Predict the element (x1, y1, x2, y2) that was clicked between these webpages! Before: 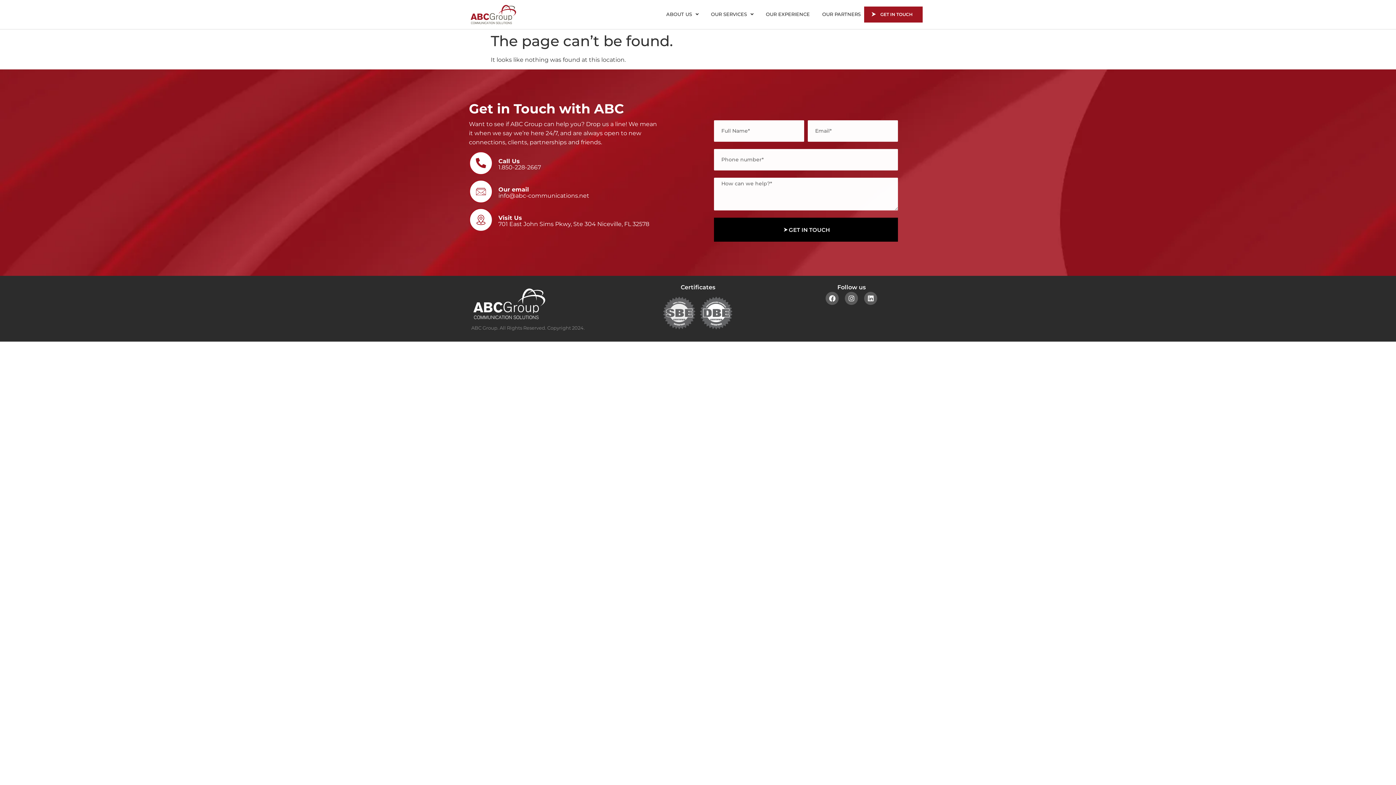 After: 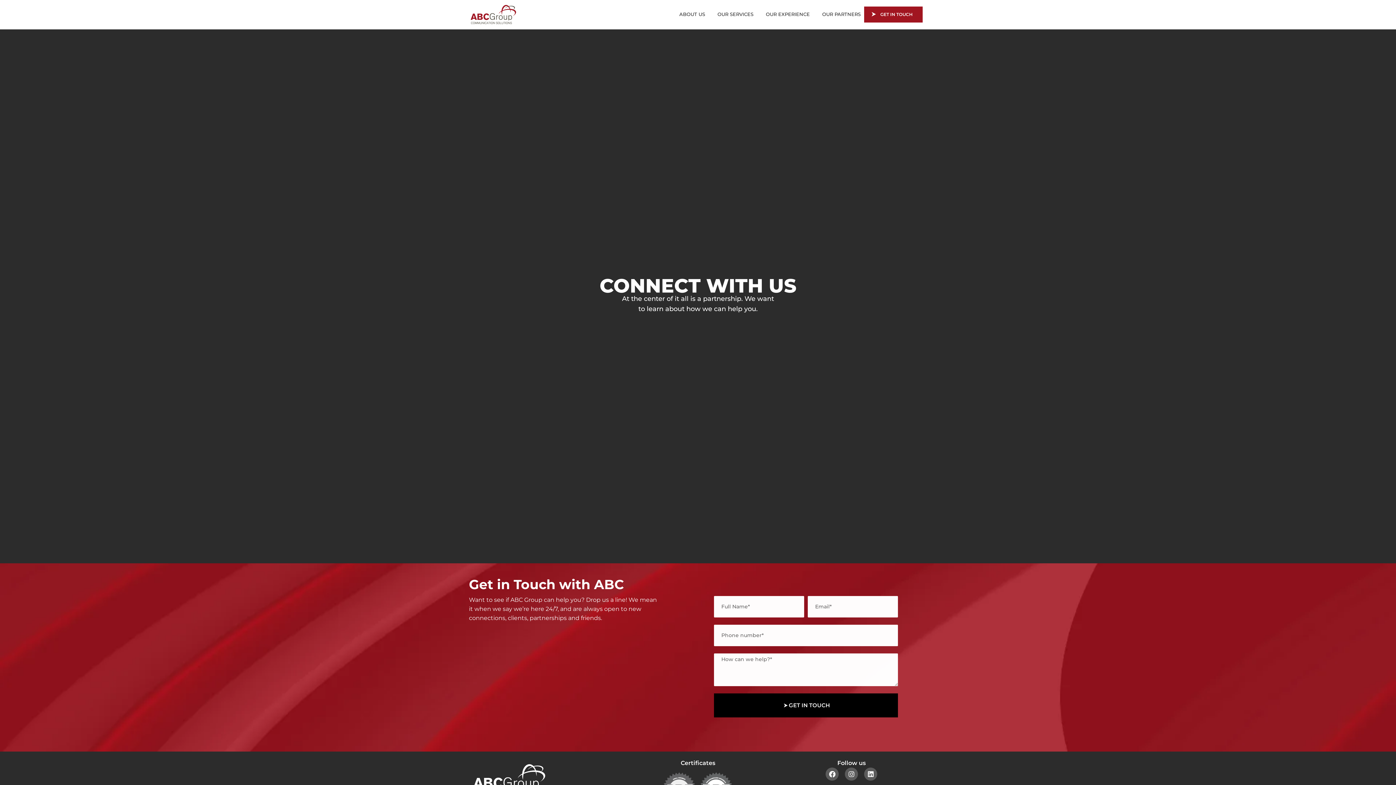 Action: bbox: (864, 6, 922, 22) label: GET IN TOUCH